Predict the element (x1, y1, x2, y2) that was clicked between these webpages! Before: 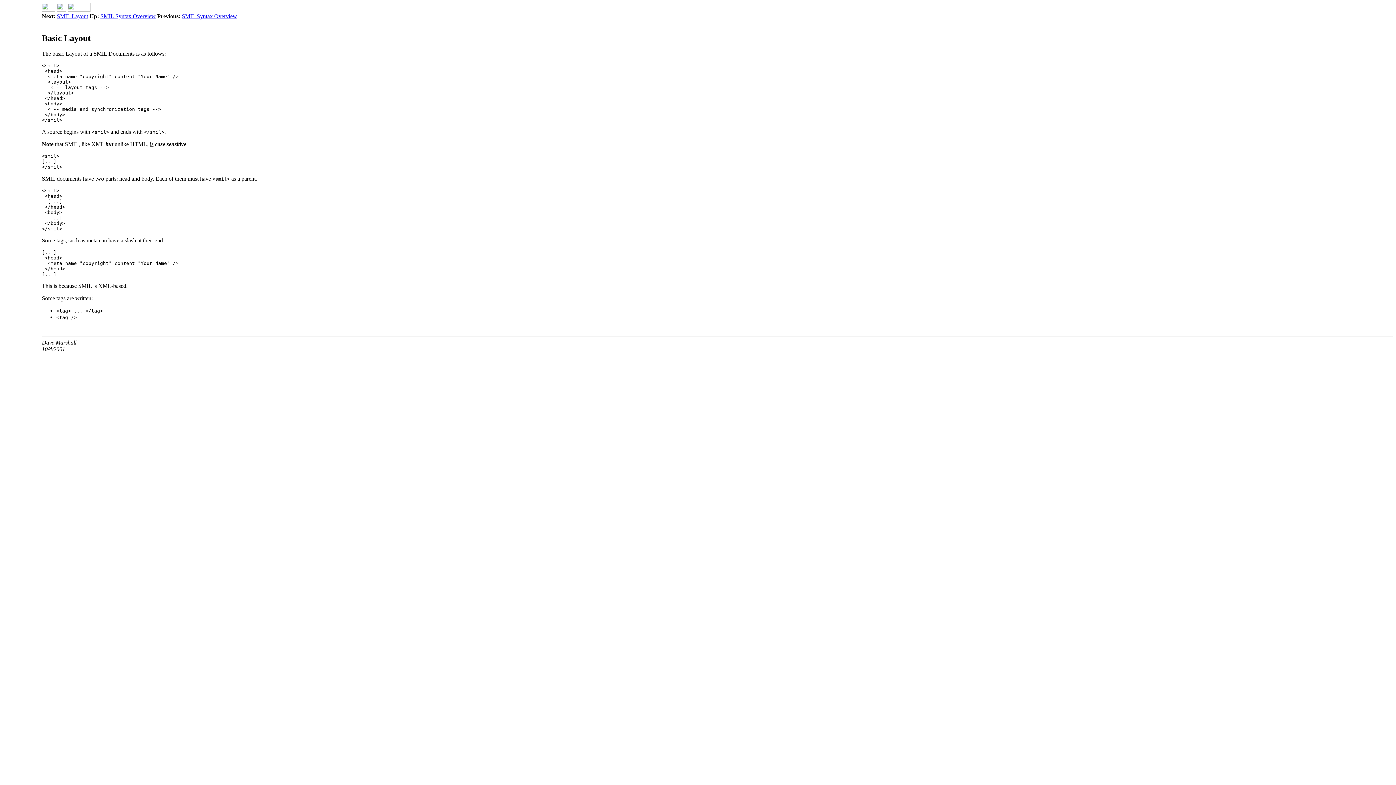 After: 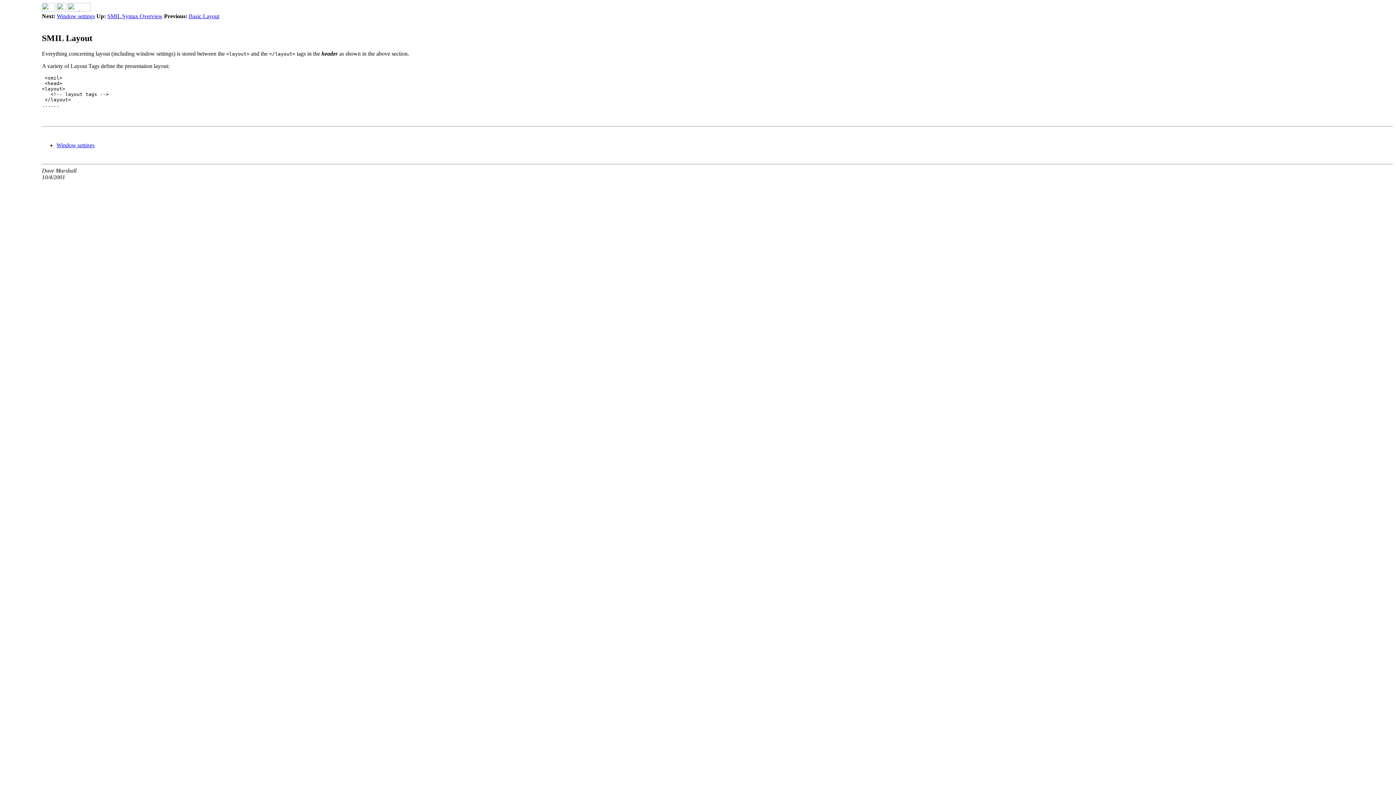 Action: bbox: (41, 6, 55, 12)